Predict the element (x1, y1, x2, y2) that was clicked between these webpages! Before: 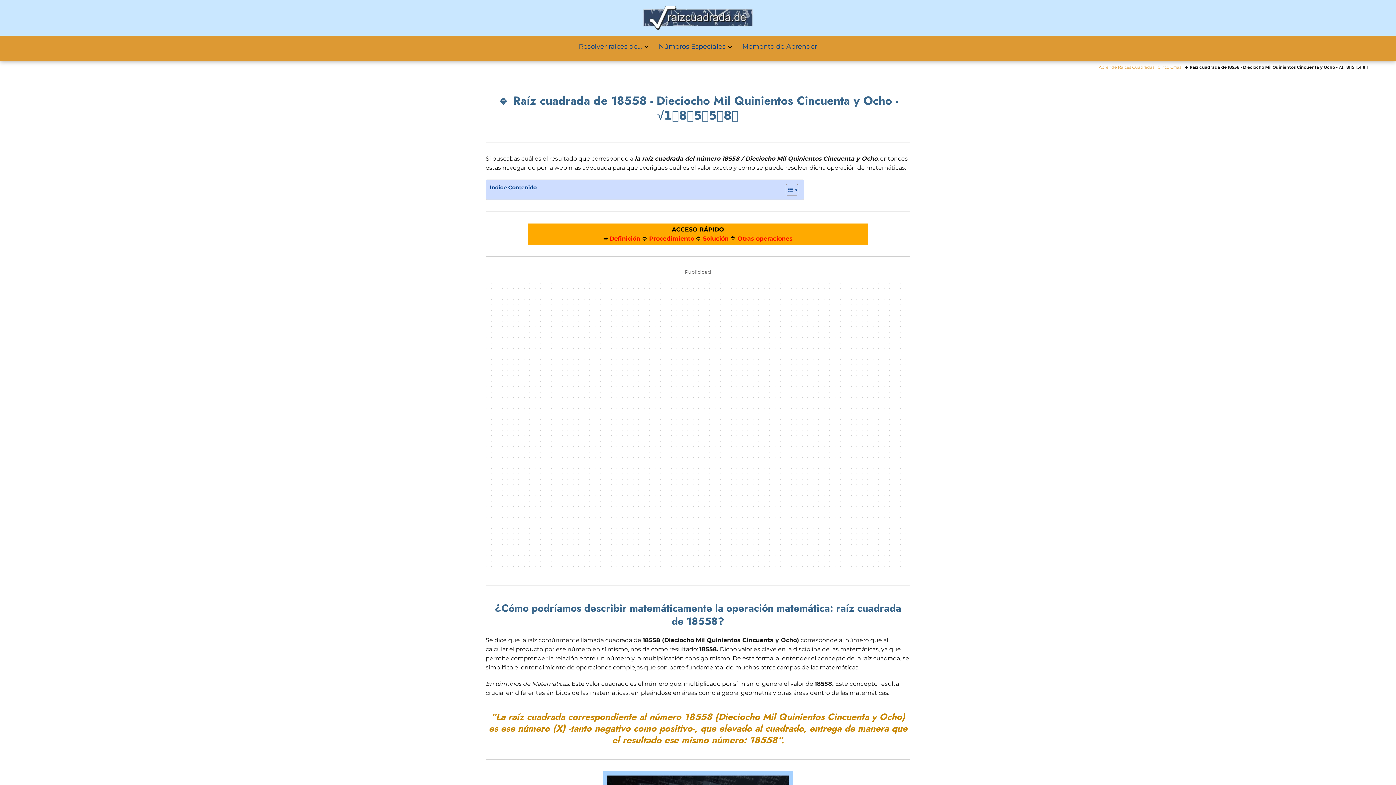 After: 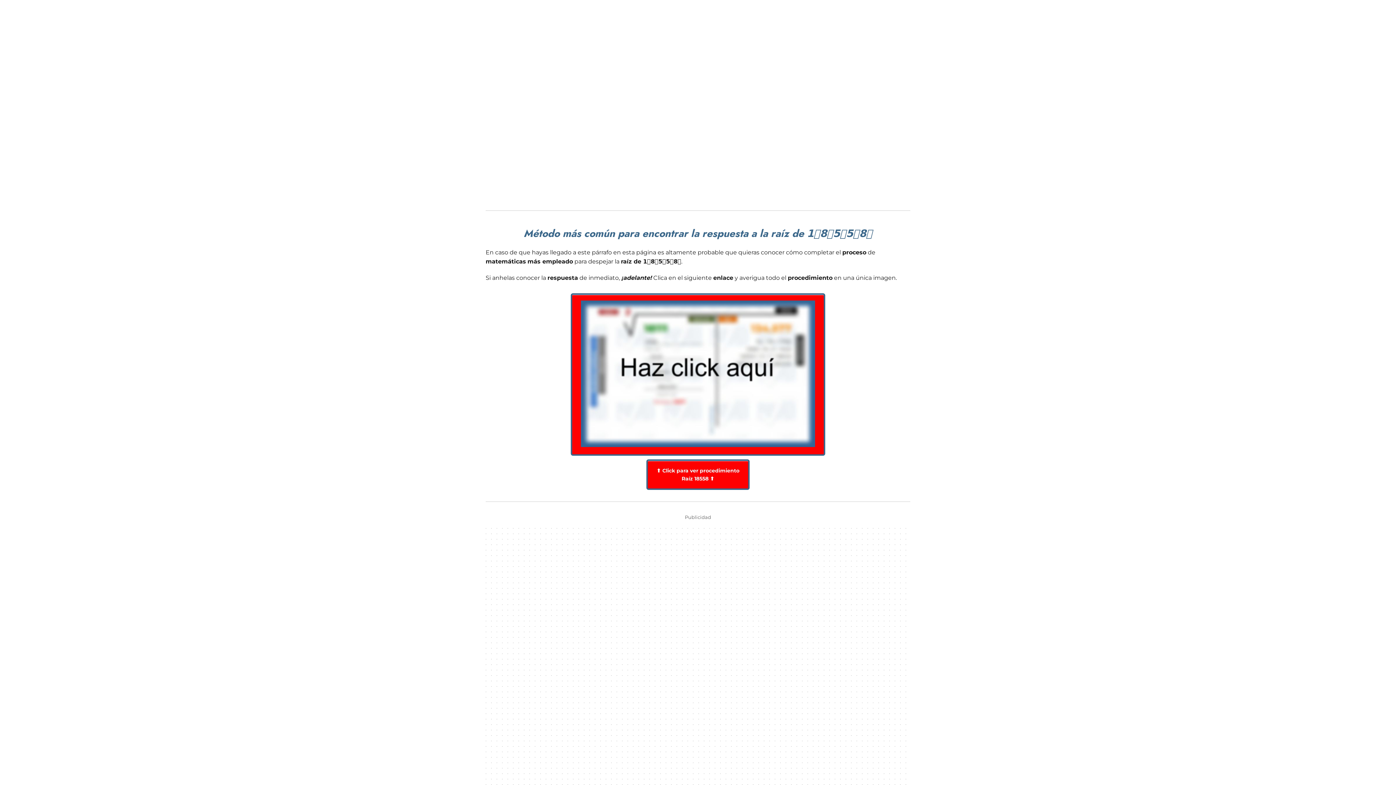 Action: label: Procedimiento bbox: (649, 235, 694, 242)